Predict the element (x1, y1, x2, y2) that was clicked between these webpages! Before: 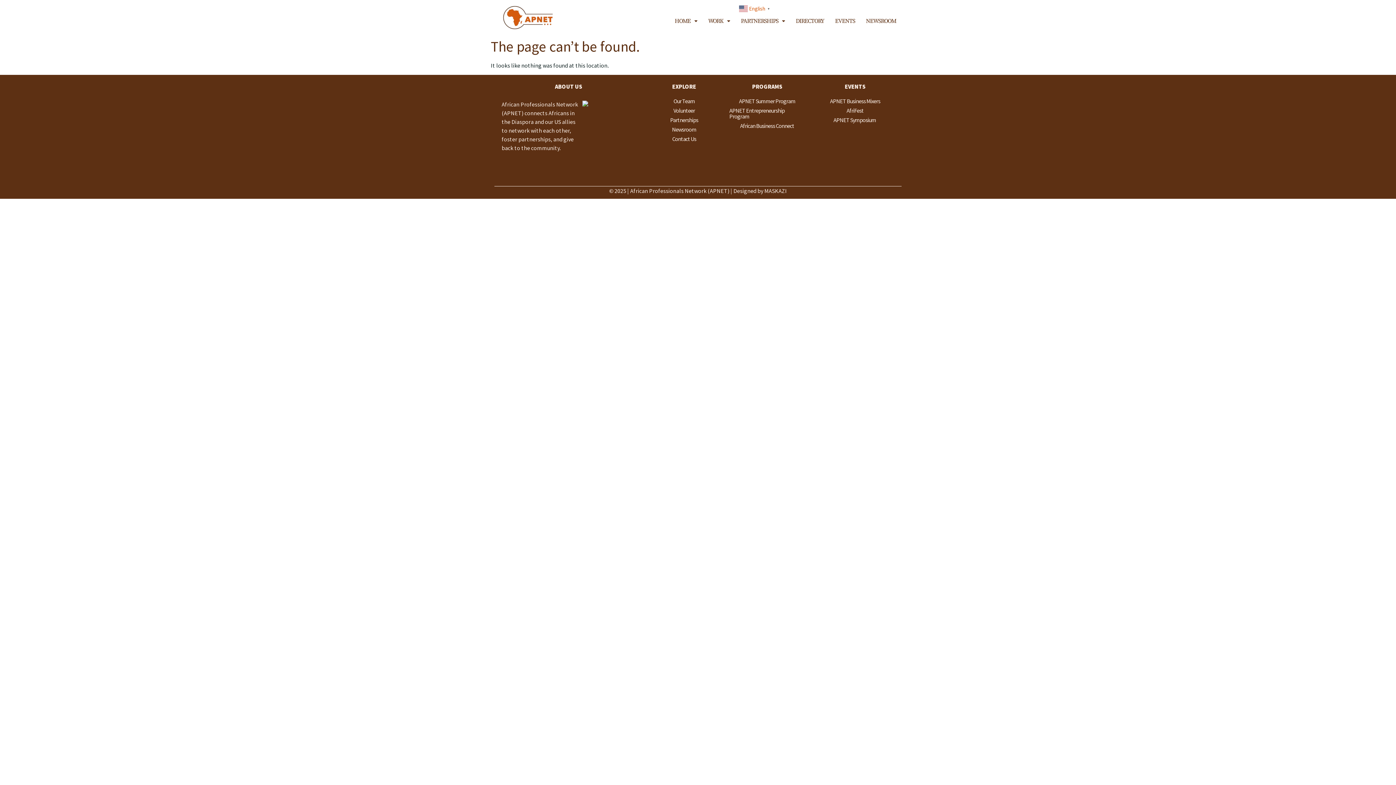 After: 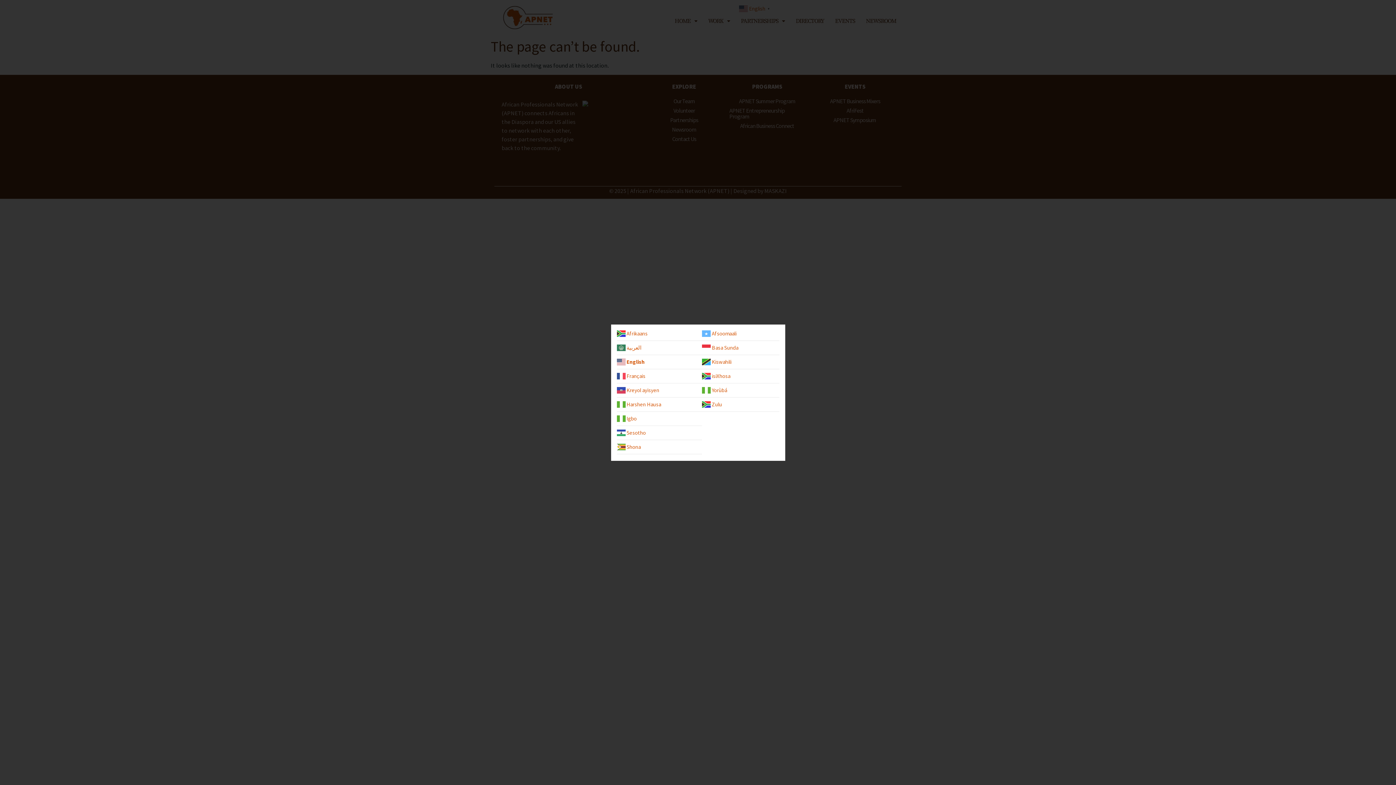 Action: bbox: (739, 4, 772, 11) label:  English▼